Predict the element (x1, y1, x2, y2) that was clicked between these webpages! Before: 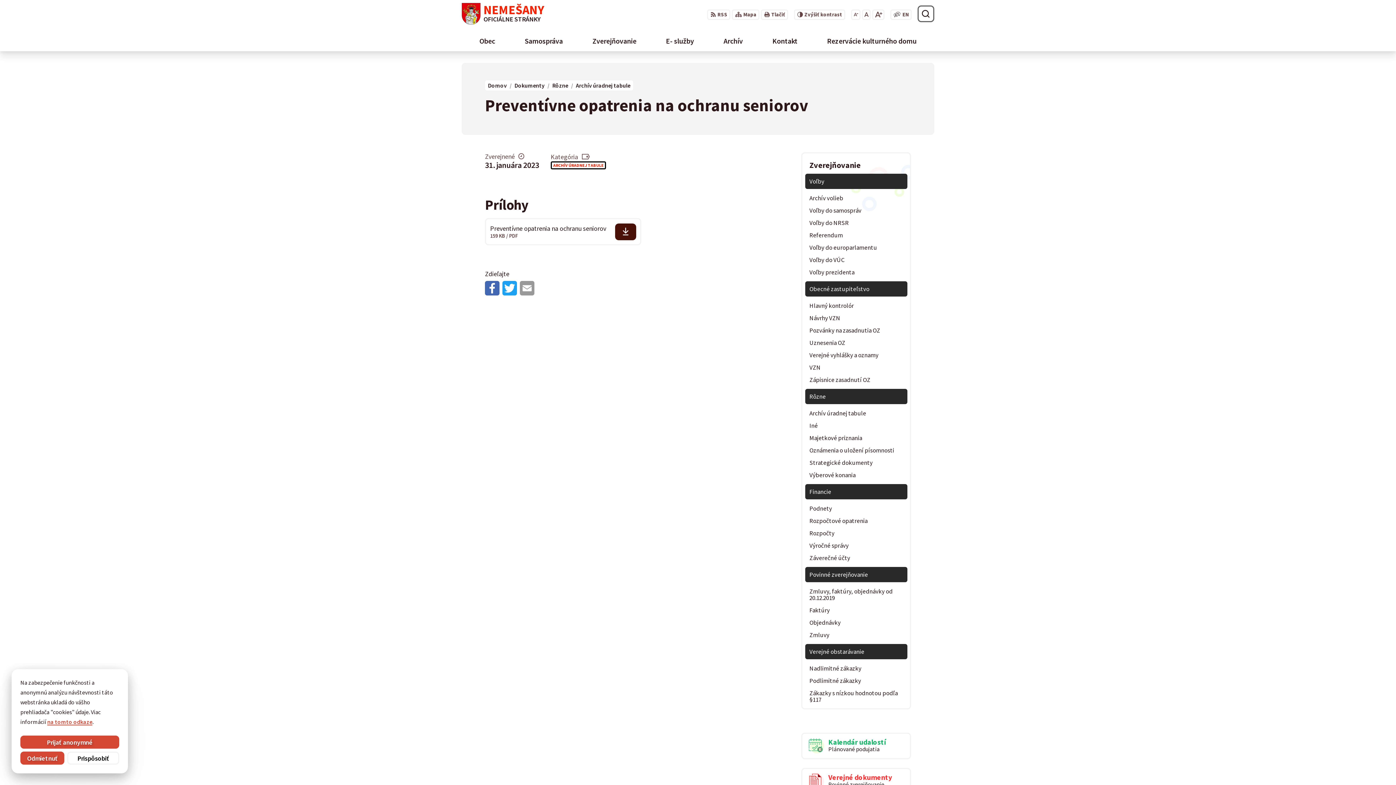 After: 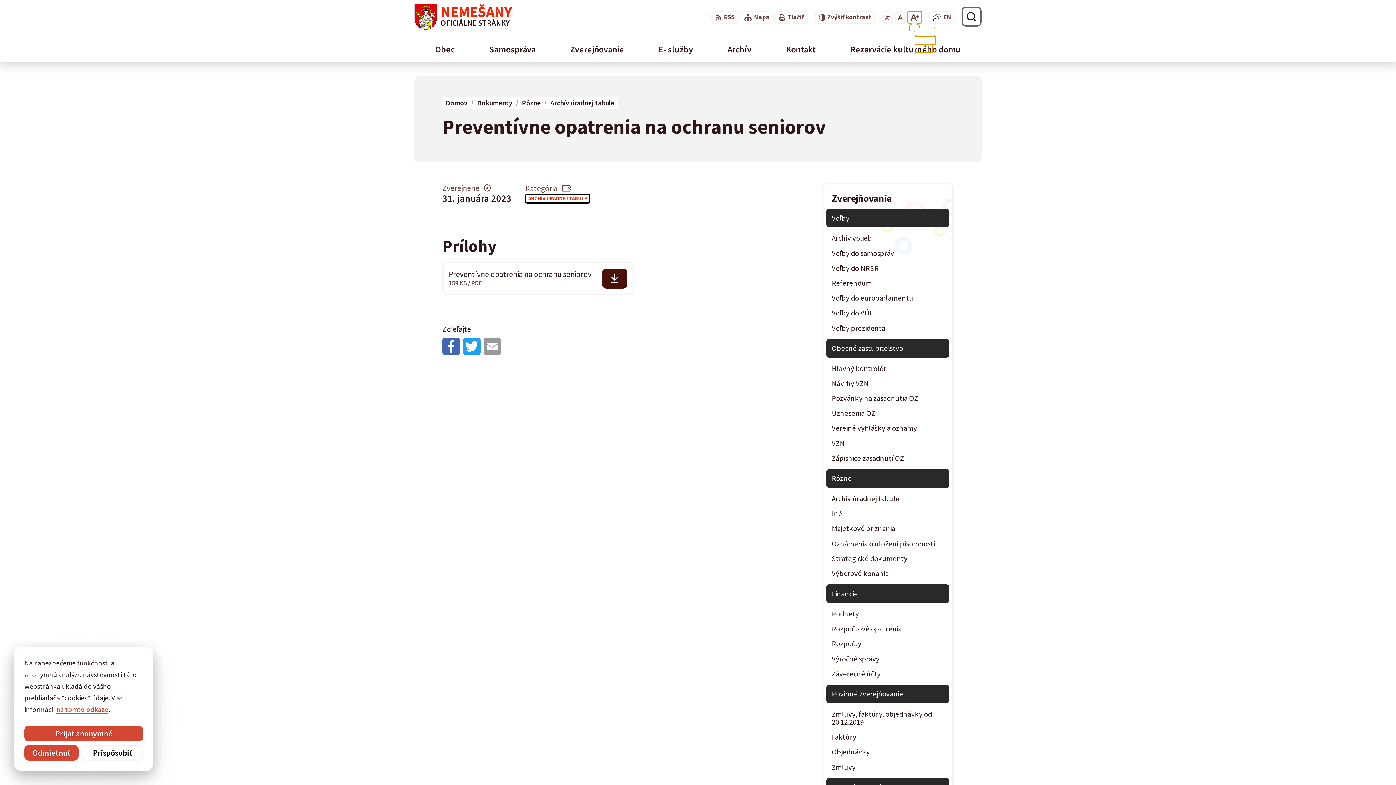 Action: bbox: (872, 9, 884, 19) label: Zväčšiť veľkosť písma